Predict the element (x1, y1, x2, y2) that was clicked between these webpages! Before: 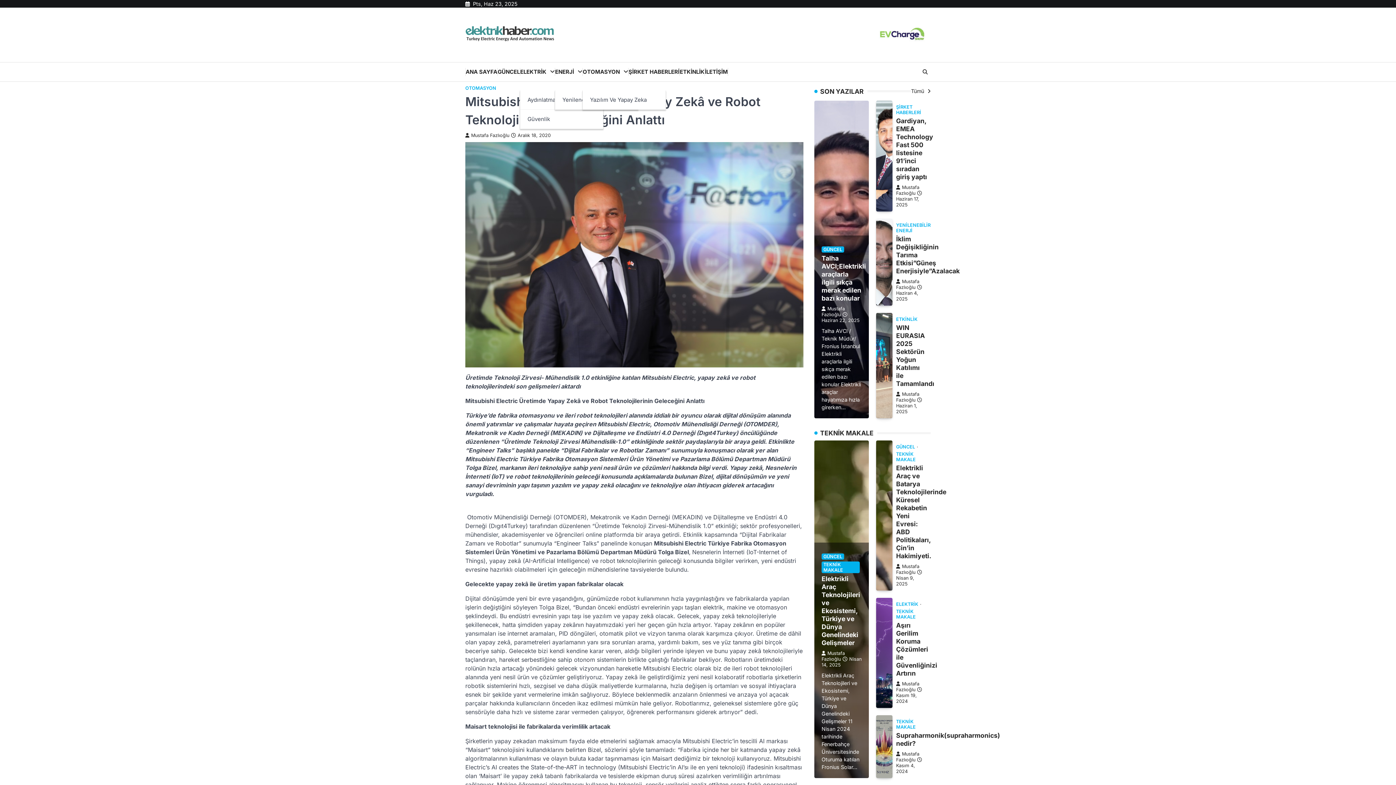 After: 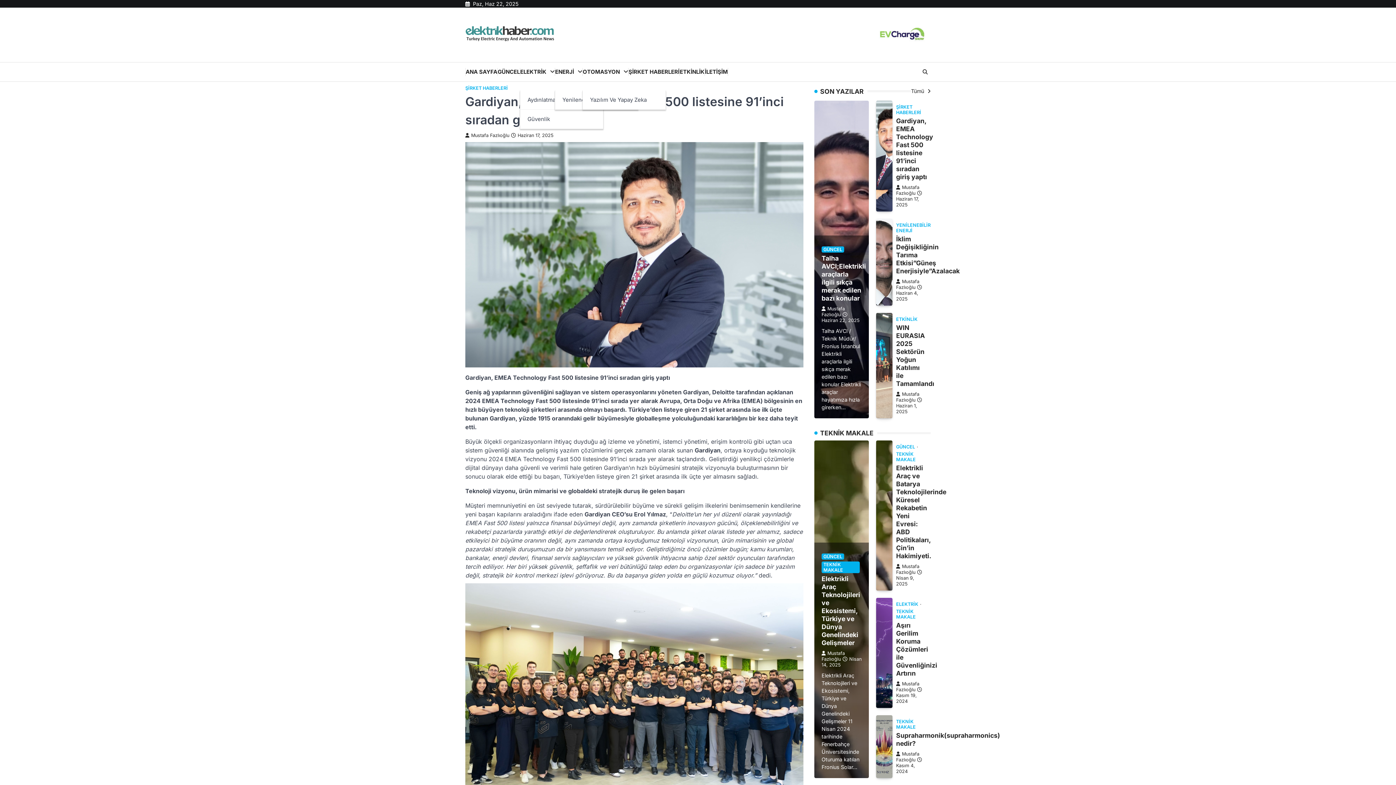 Action: bbox: (876, 100, 892, 211)